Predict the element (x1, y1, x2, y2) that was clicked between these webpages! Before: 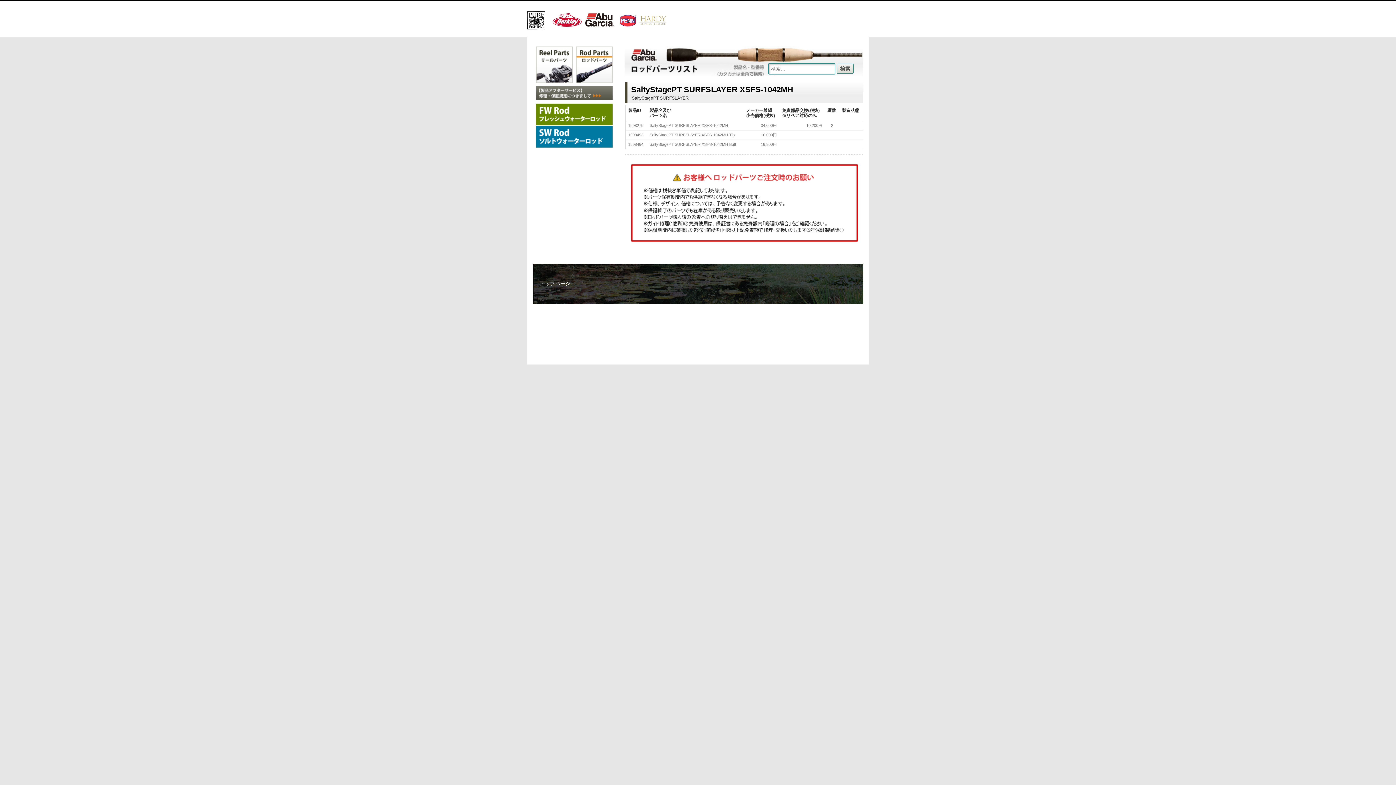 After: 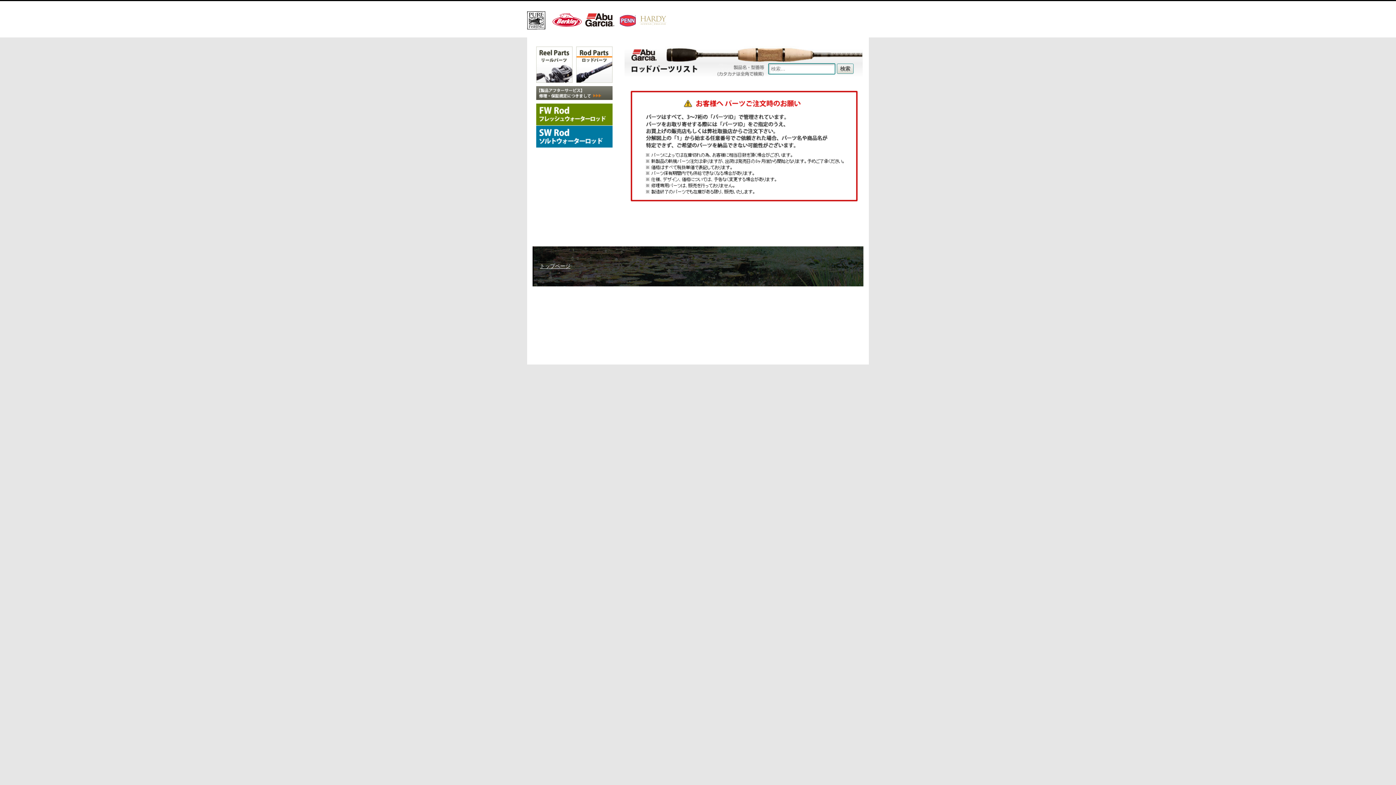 Action: bbox: (576, 78, 612, 84)